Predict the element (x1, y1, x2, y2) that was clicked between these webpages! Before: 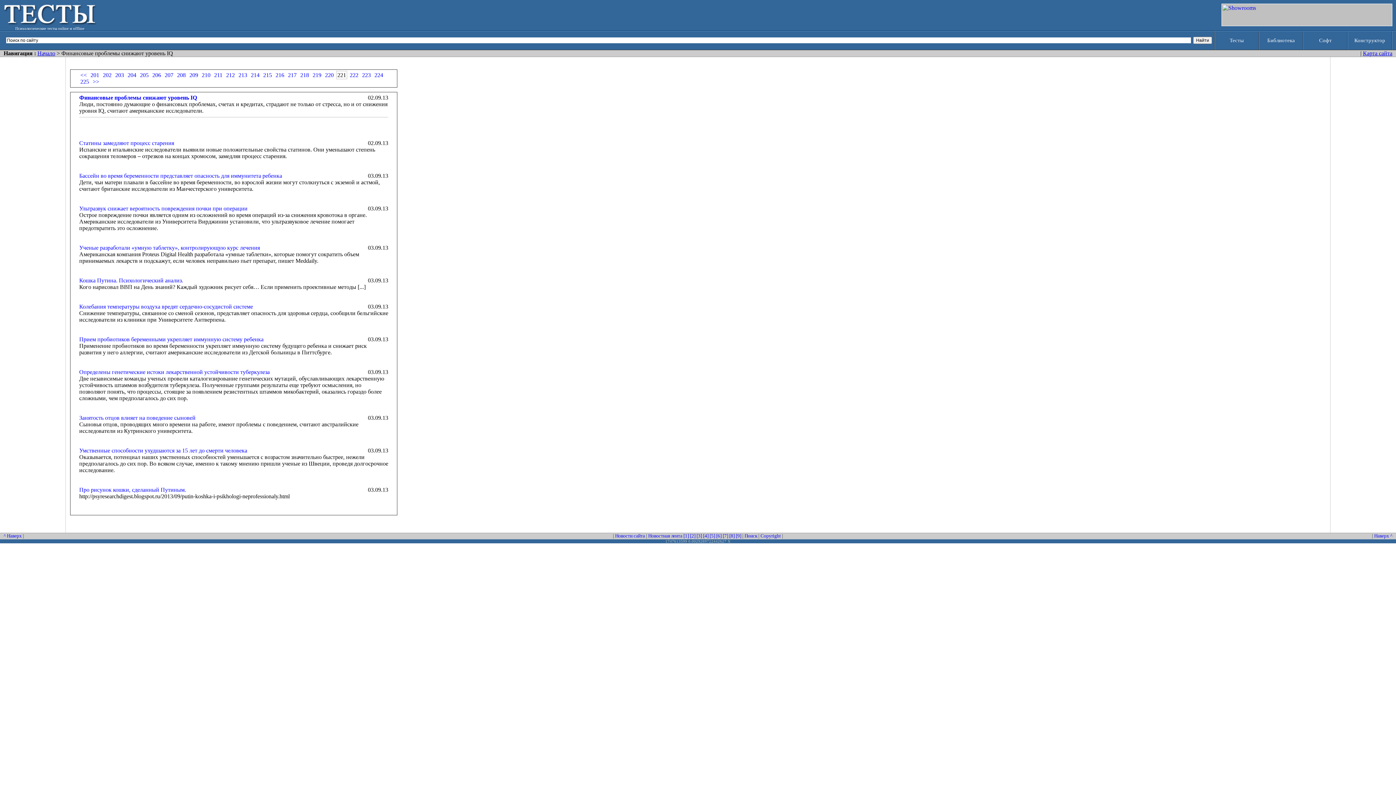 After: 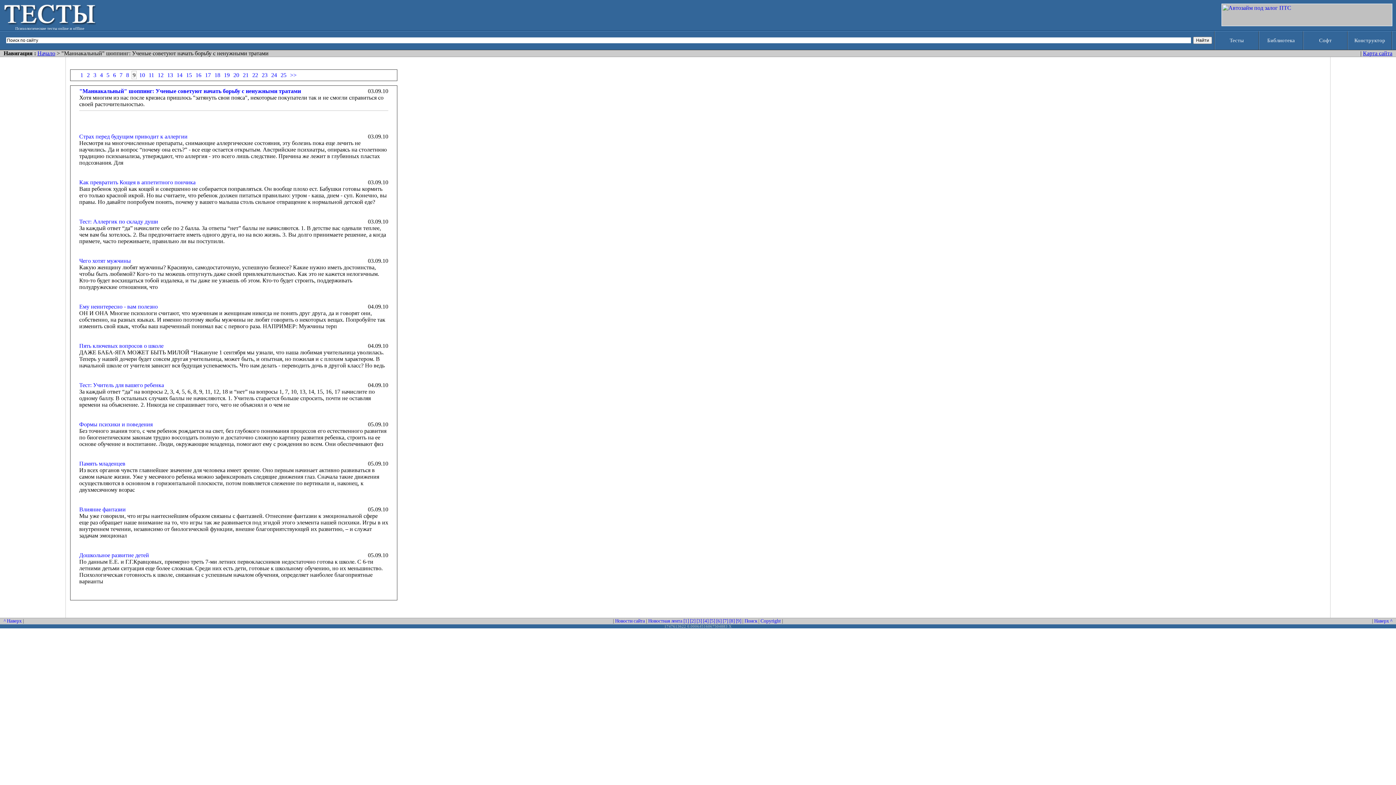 Action: label: [9] bbox: (736, 533, 741, 538)